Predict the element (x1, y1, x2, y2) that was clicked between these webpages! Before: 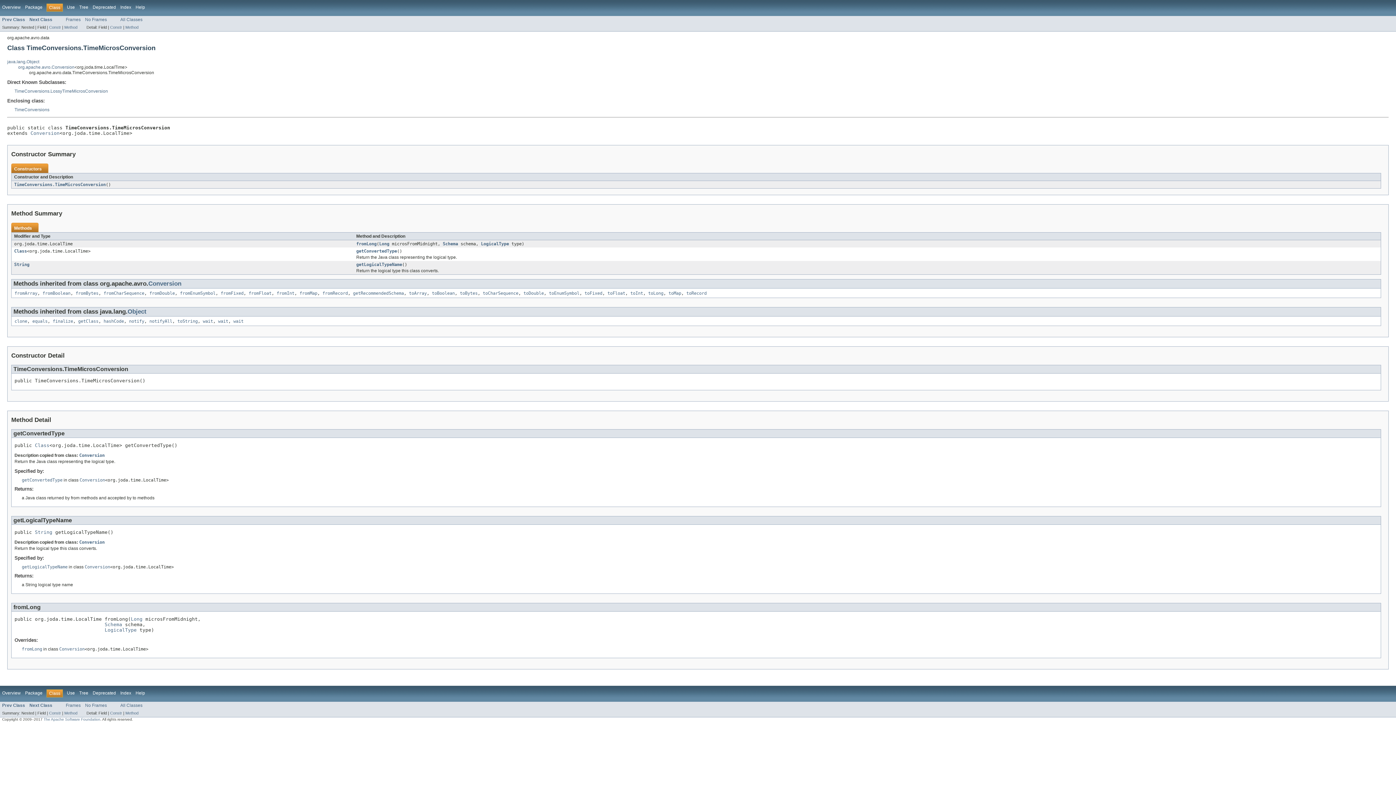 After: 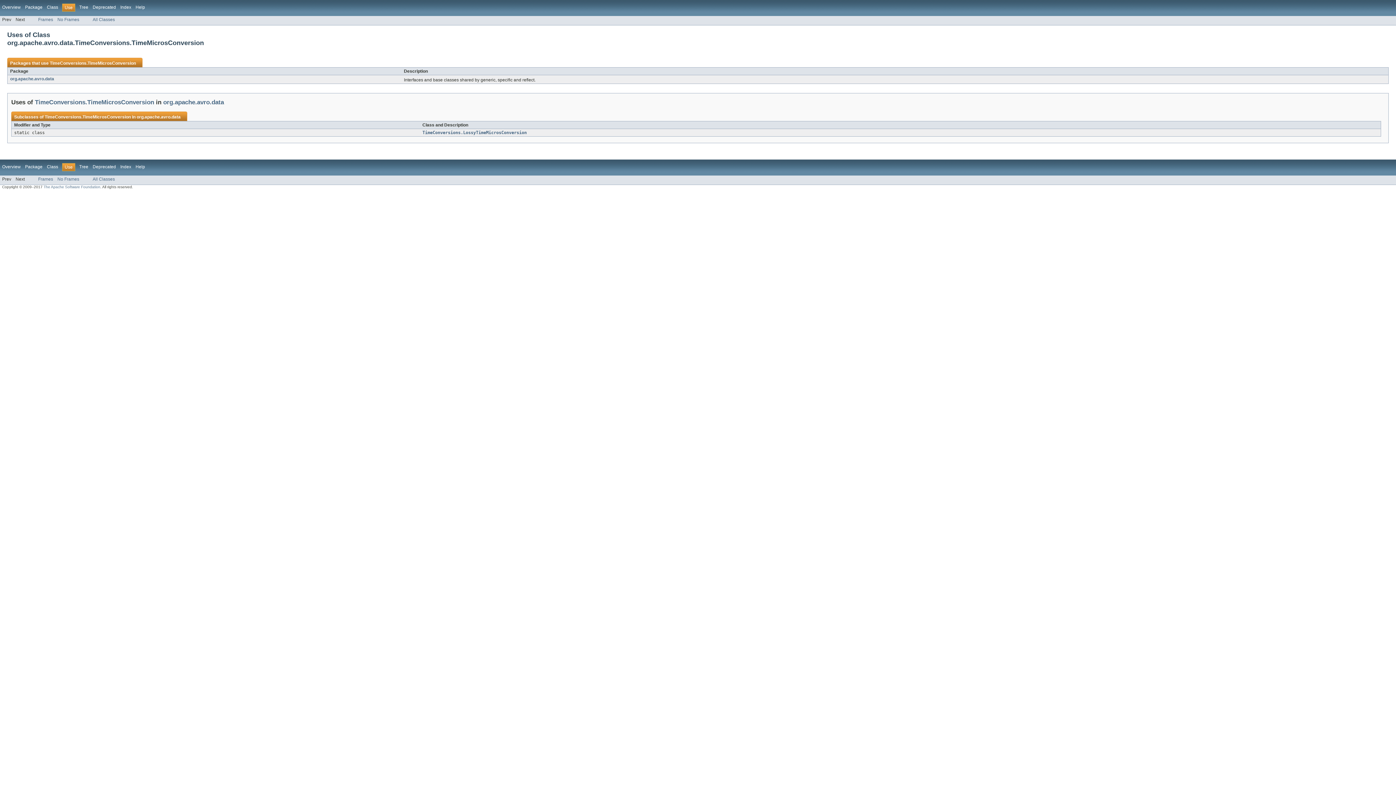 Action: bbox: (66, 690, 74, 696) label: Use